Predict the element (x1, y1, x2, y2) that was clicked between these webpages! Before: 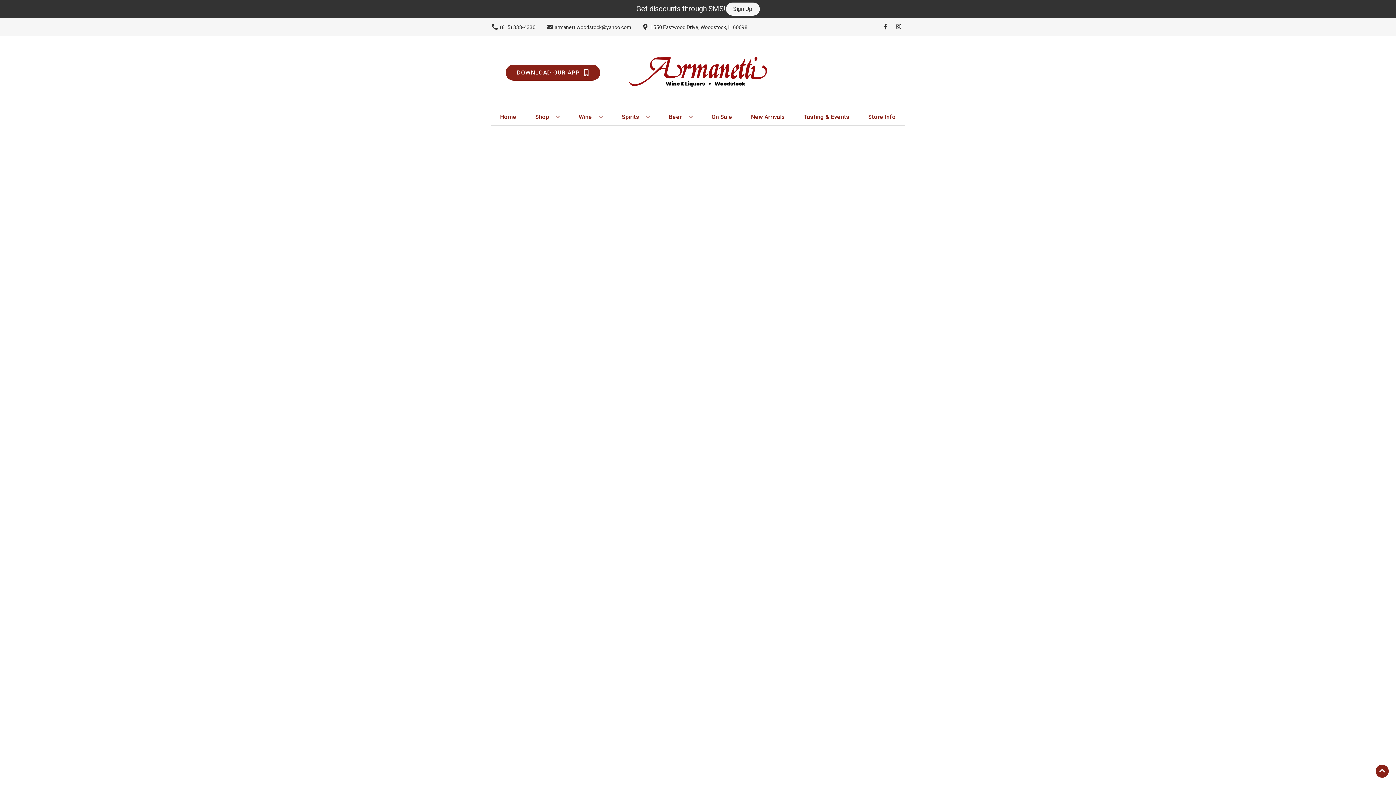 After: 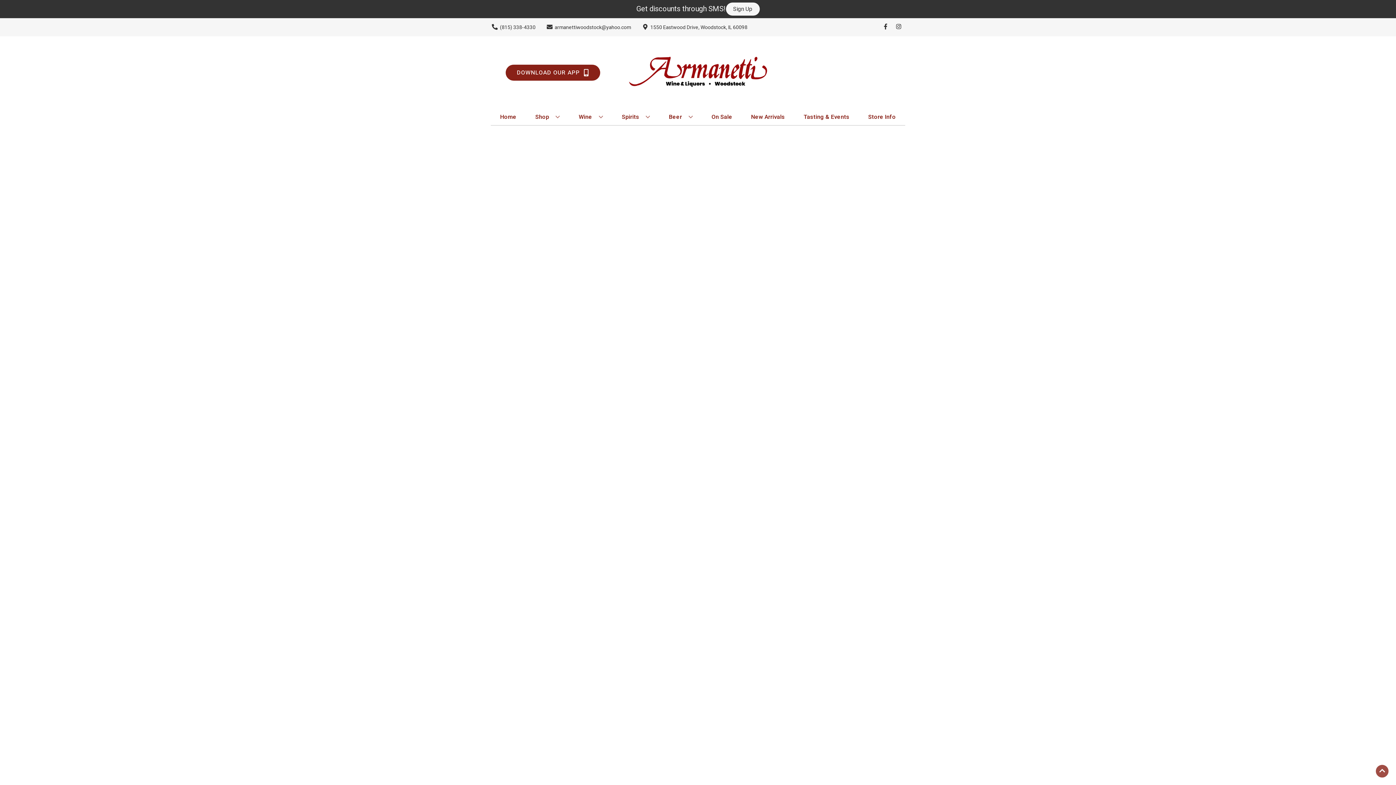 Action: label: Go to top bbox: (1376, 765, 1389, 778)